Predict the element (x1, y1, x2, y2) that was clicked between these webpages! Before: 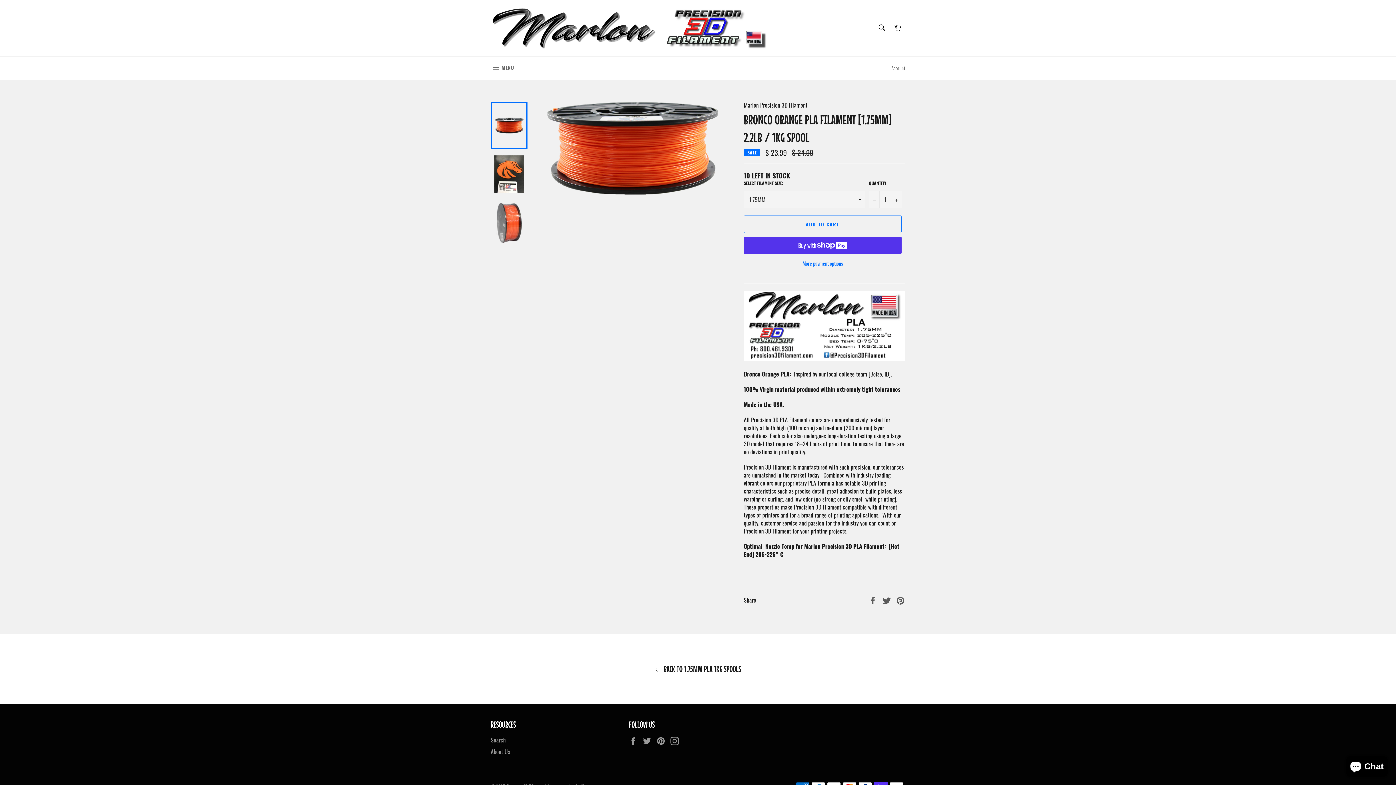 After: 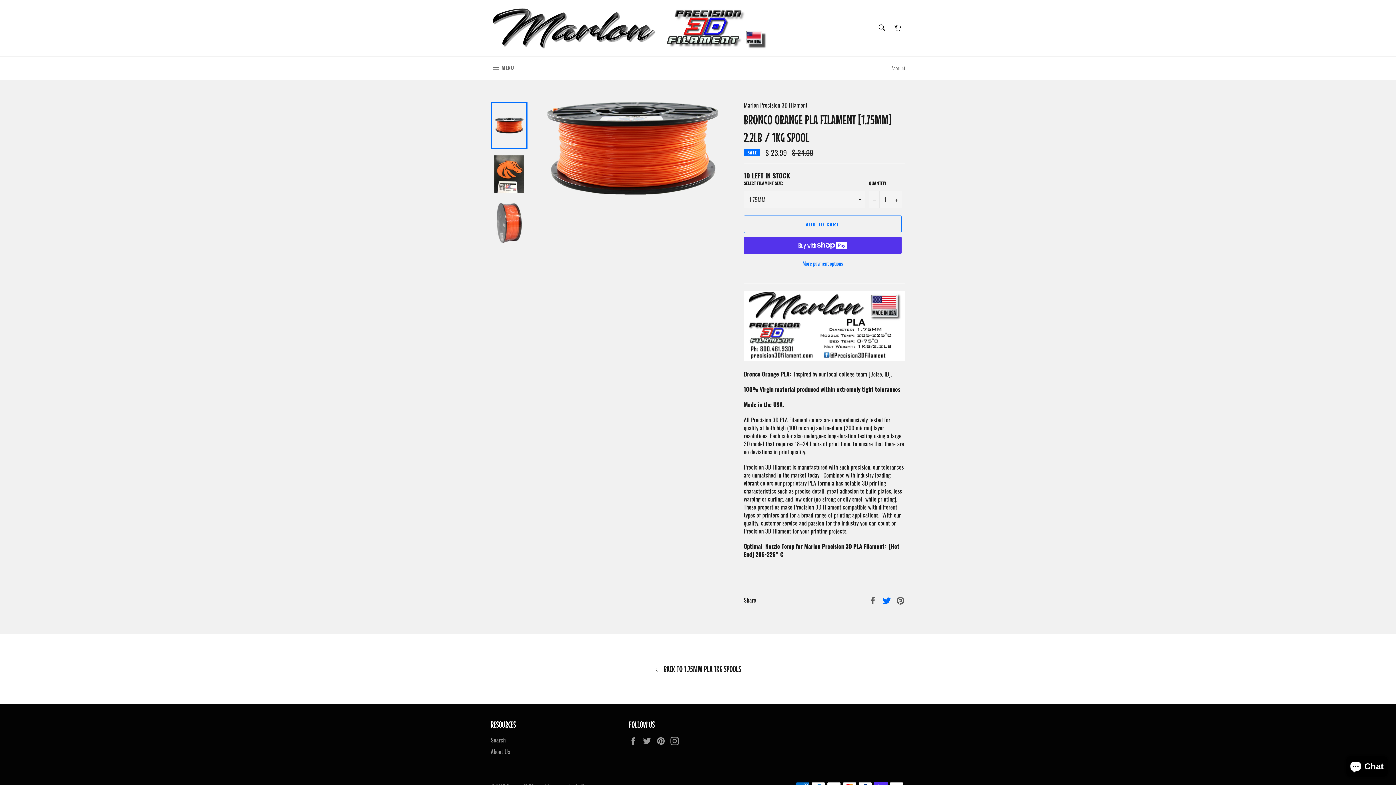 Action: bbox: (882, 595, 892, 604) label:  
Tweet on Twitter